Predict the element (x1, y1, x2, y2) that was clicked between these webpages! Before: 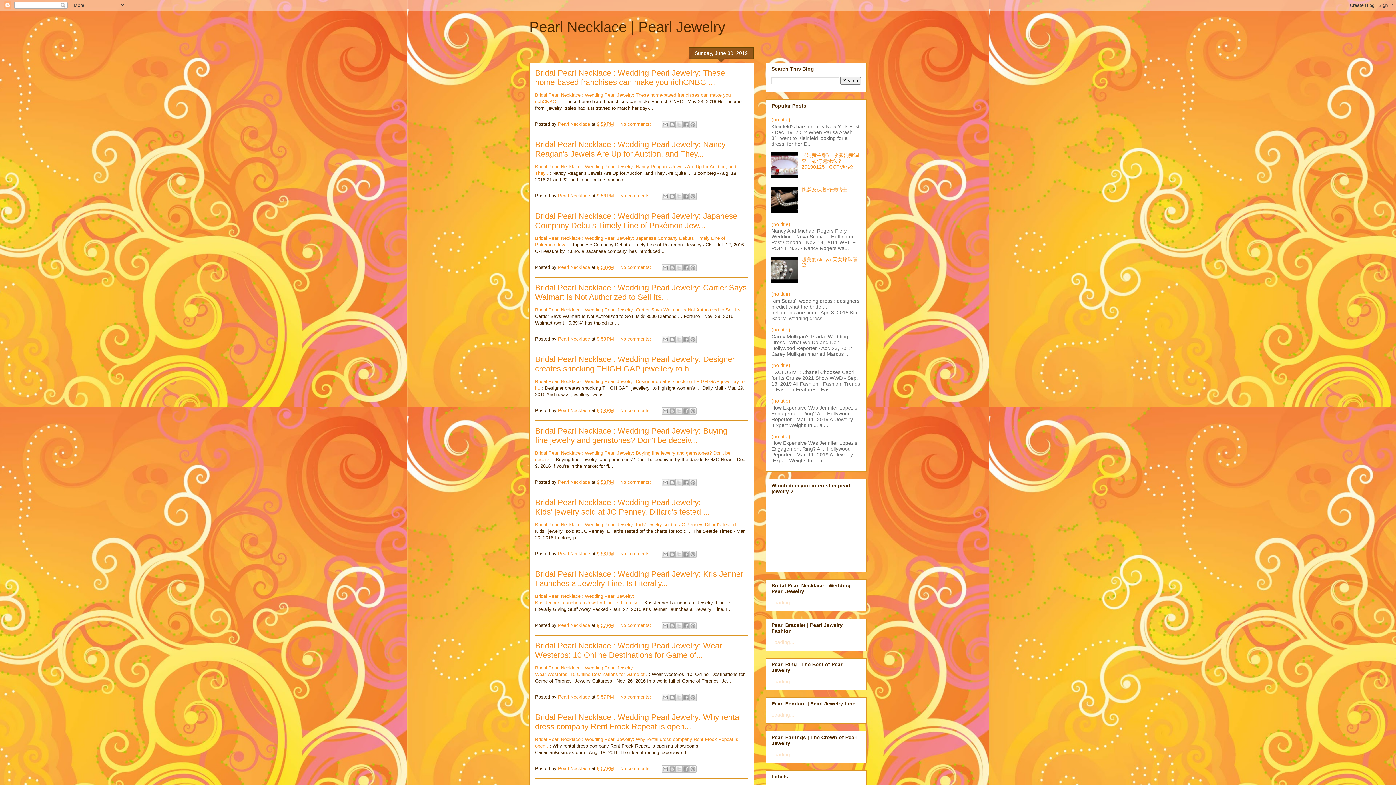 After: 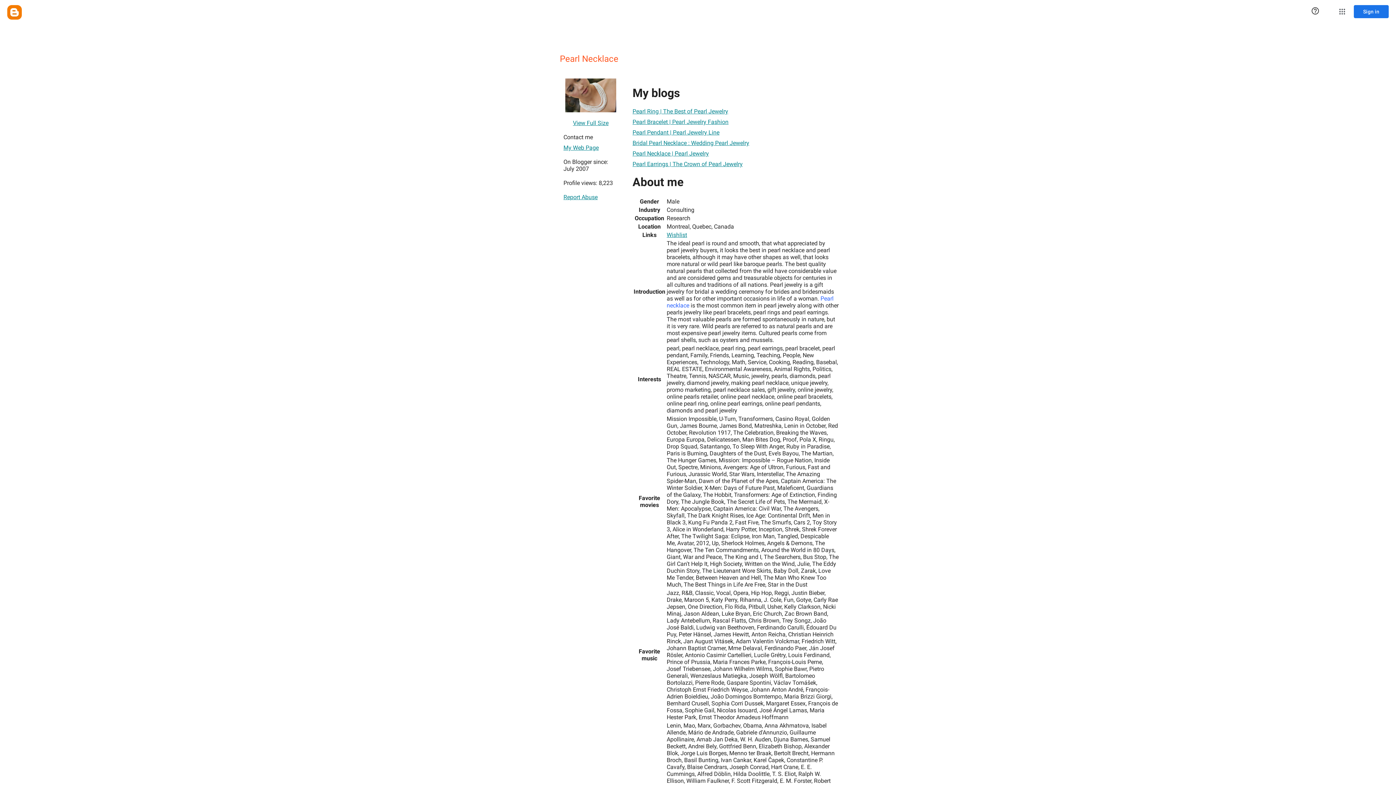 Action: bbox: (558, 622, 591, 628) label: Pearl Necklace 